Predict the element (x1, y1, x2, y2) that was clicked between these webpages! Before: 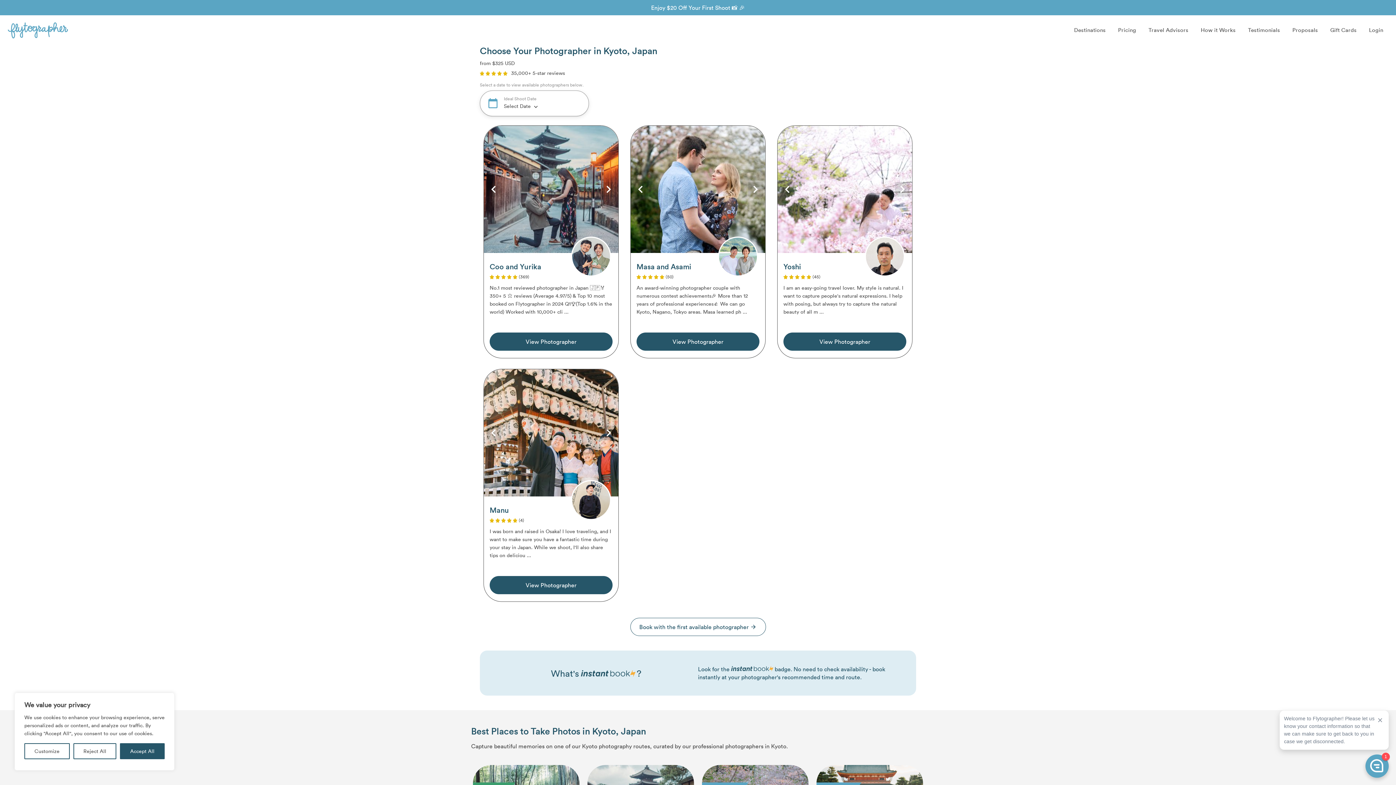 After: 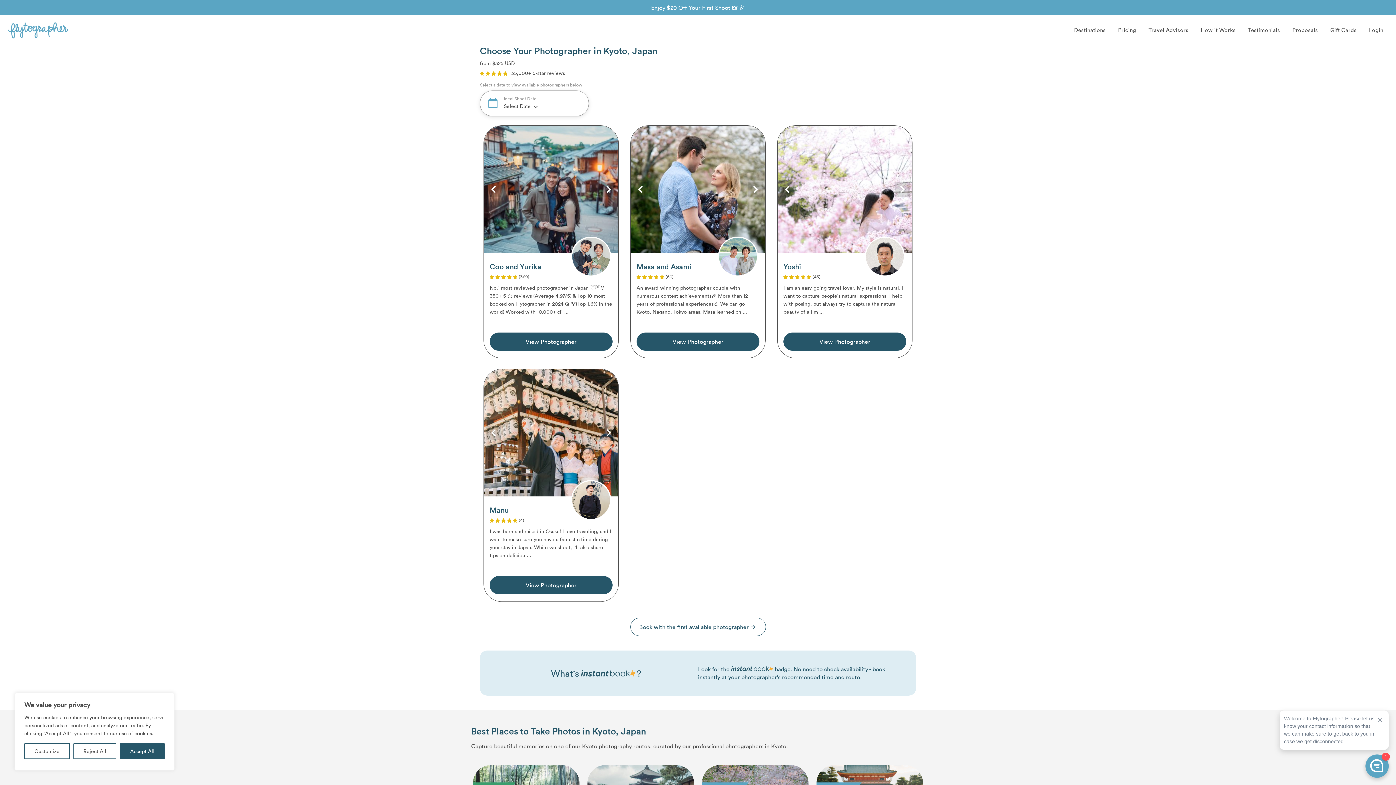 Action: bbox: (598, 125, 618, 252) label: Next